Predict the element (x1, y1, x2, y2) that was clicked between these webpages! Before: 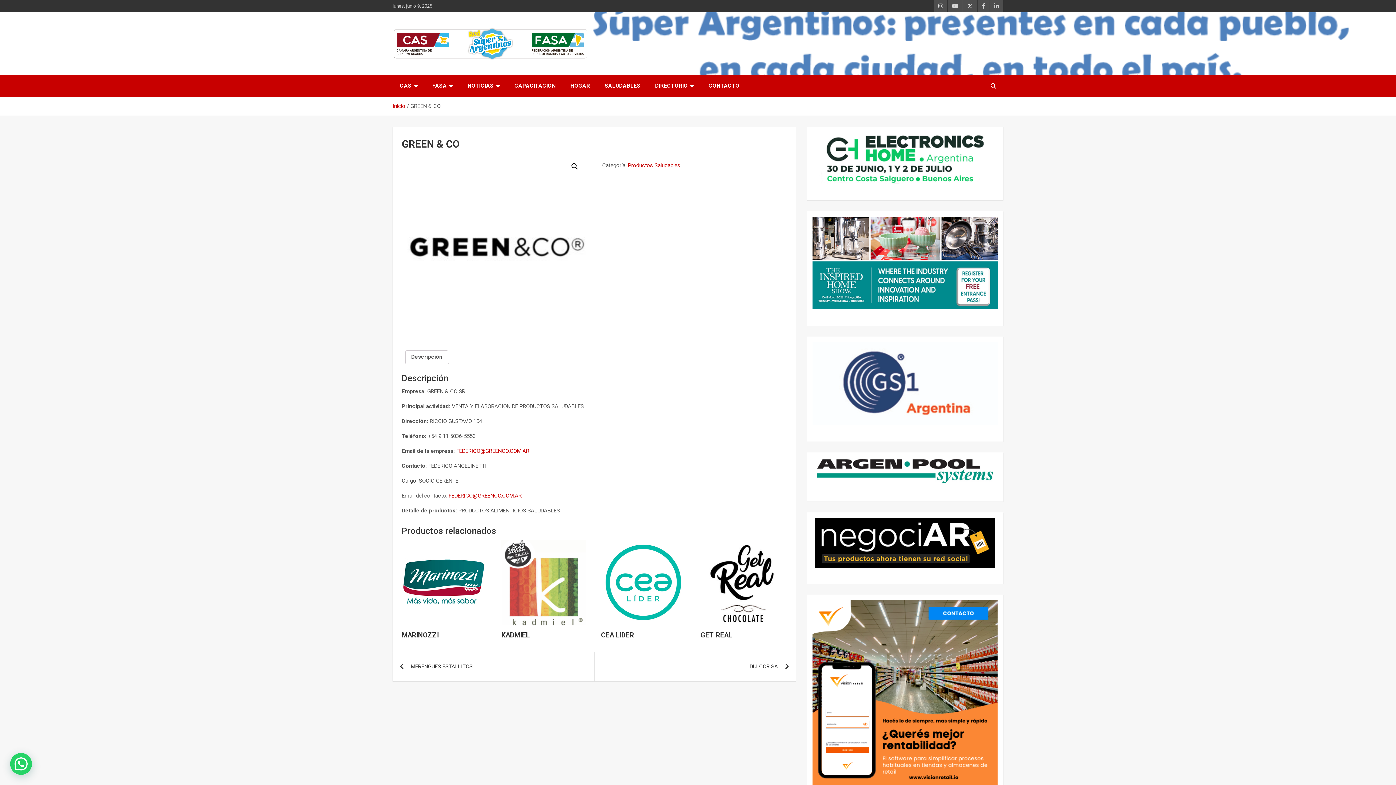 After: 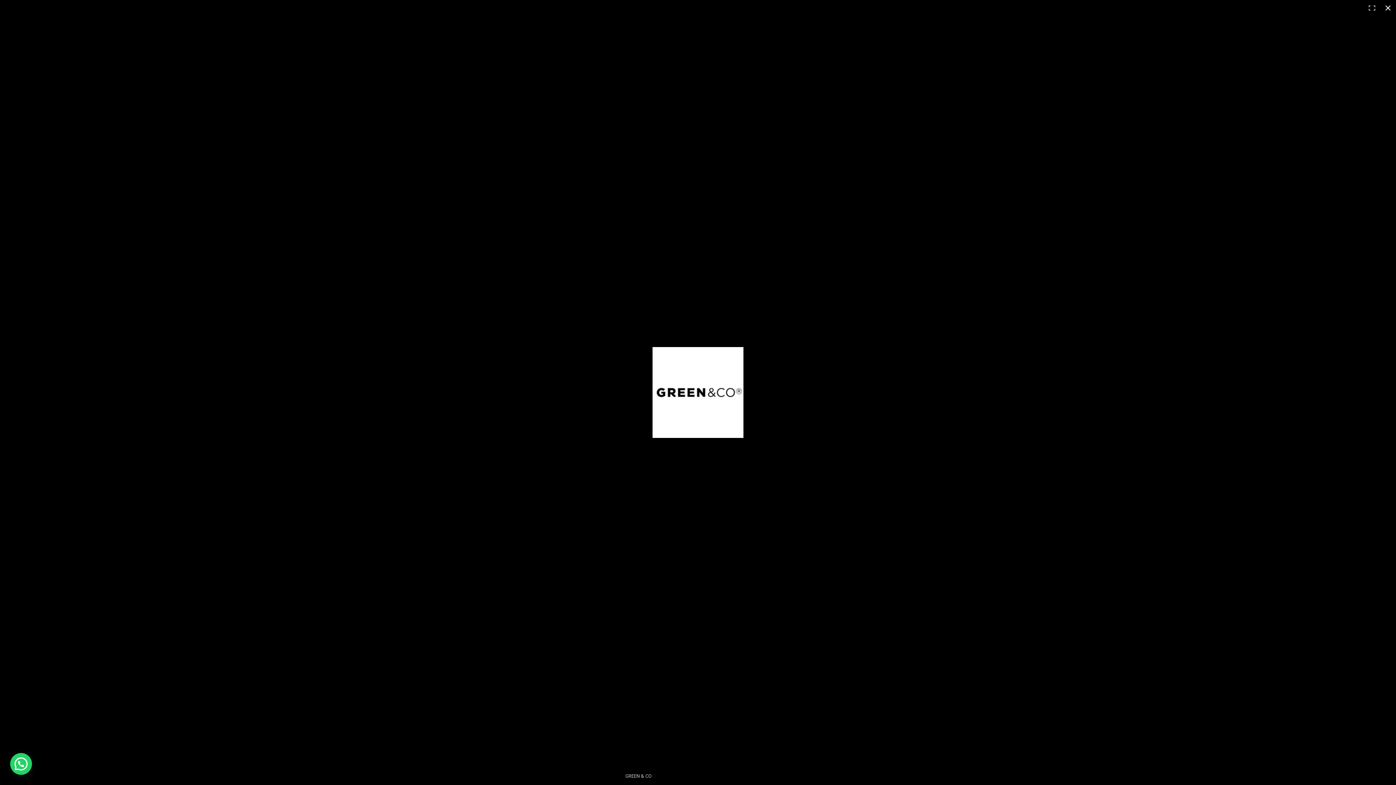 Action: bbox: (568, 159, 581, 173)